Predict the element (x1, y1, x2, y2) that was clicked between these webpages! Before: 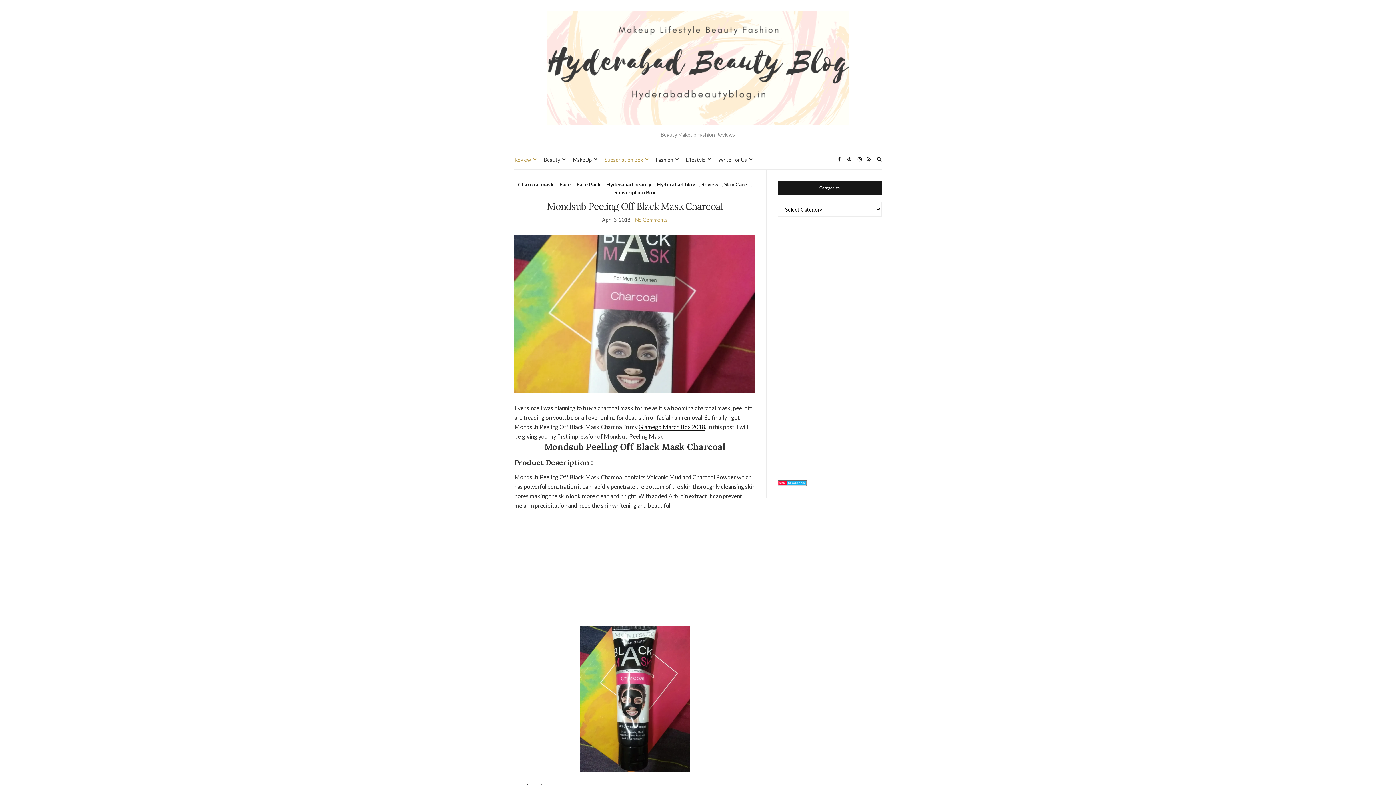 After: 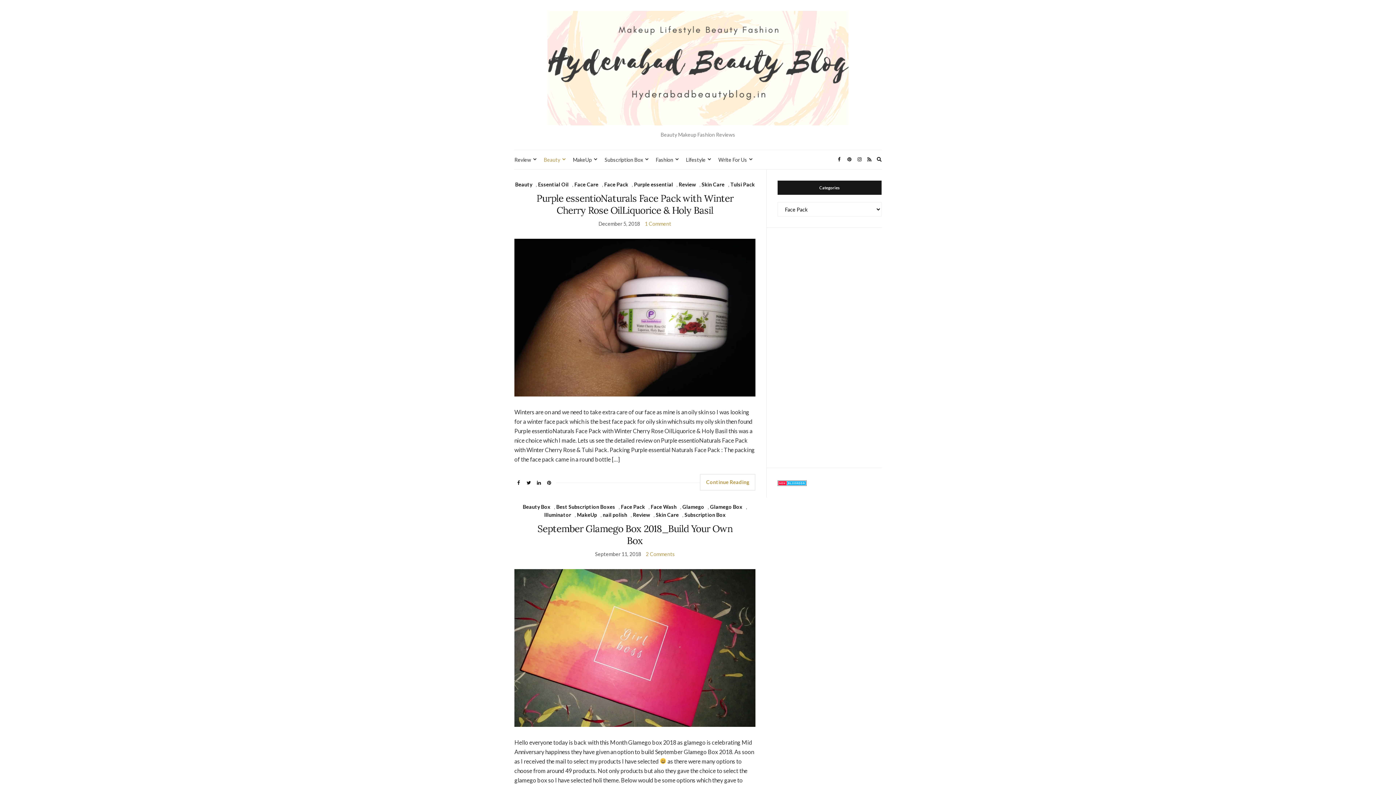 Action: bbox: (576, 180, 600, 188) label: Face Pack